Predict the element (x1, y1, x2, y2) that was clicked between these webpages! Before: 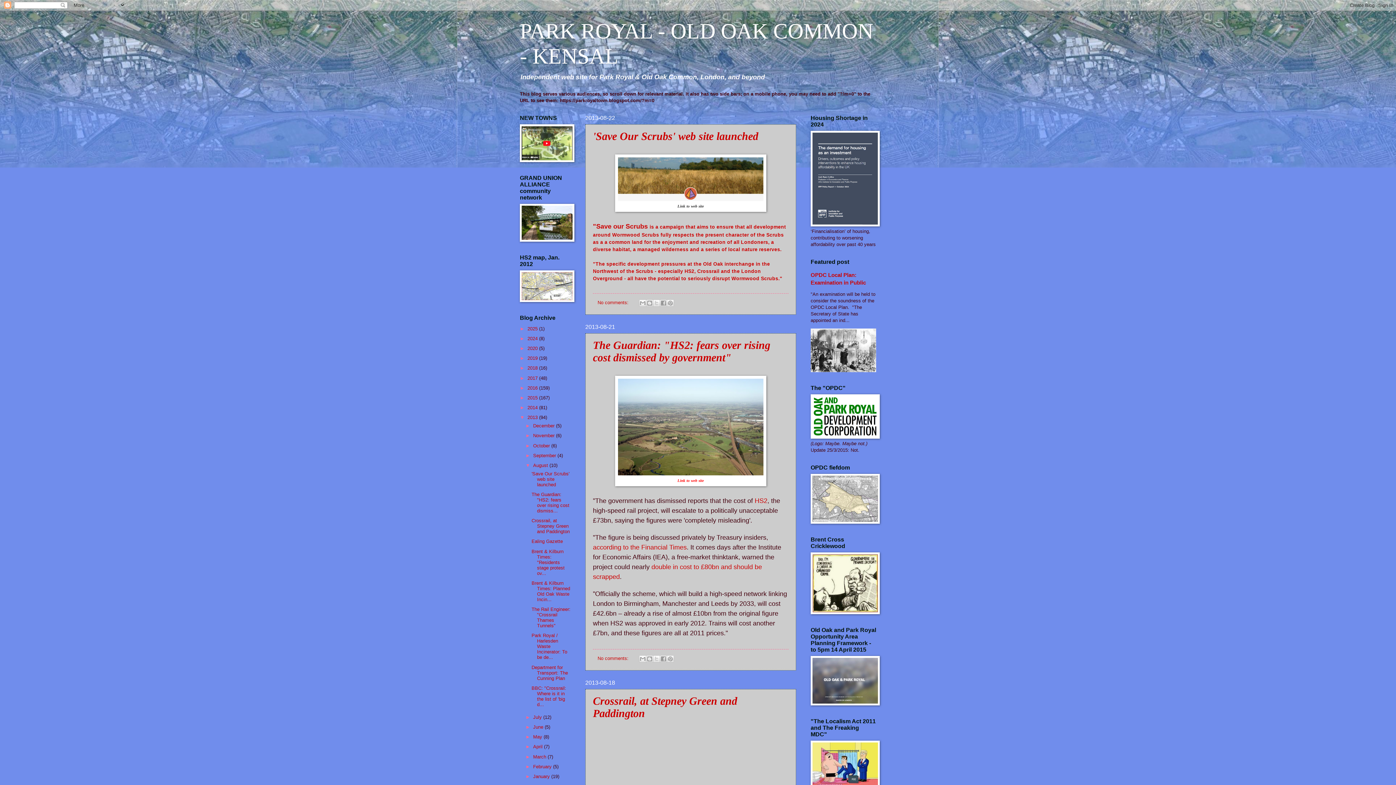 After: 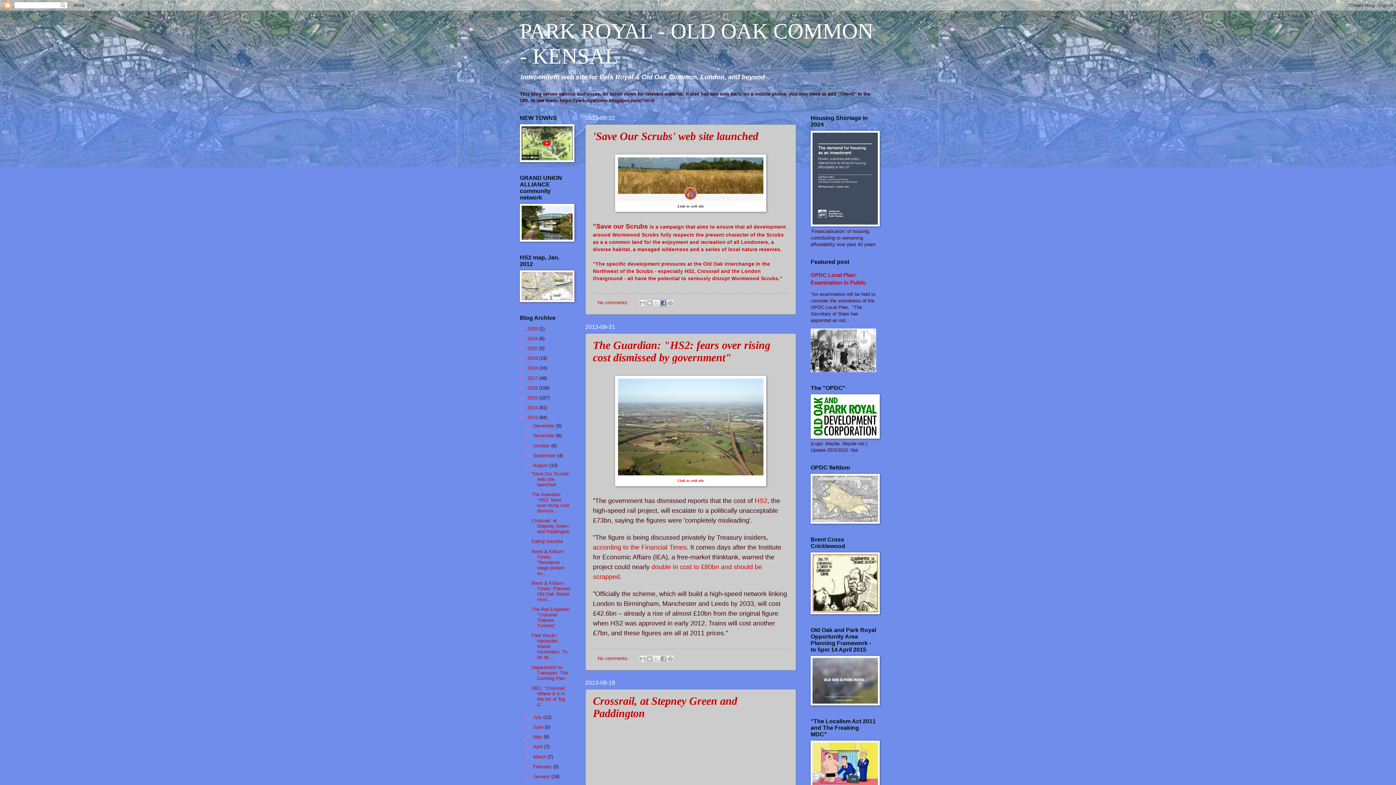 Action: label: Share to Facebook bbox: (659, 299, 667, 306)